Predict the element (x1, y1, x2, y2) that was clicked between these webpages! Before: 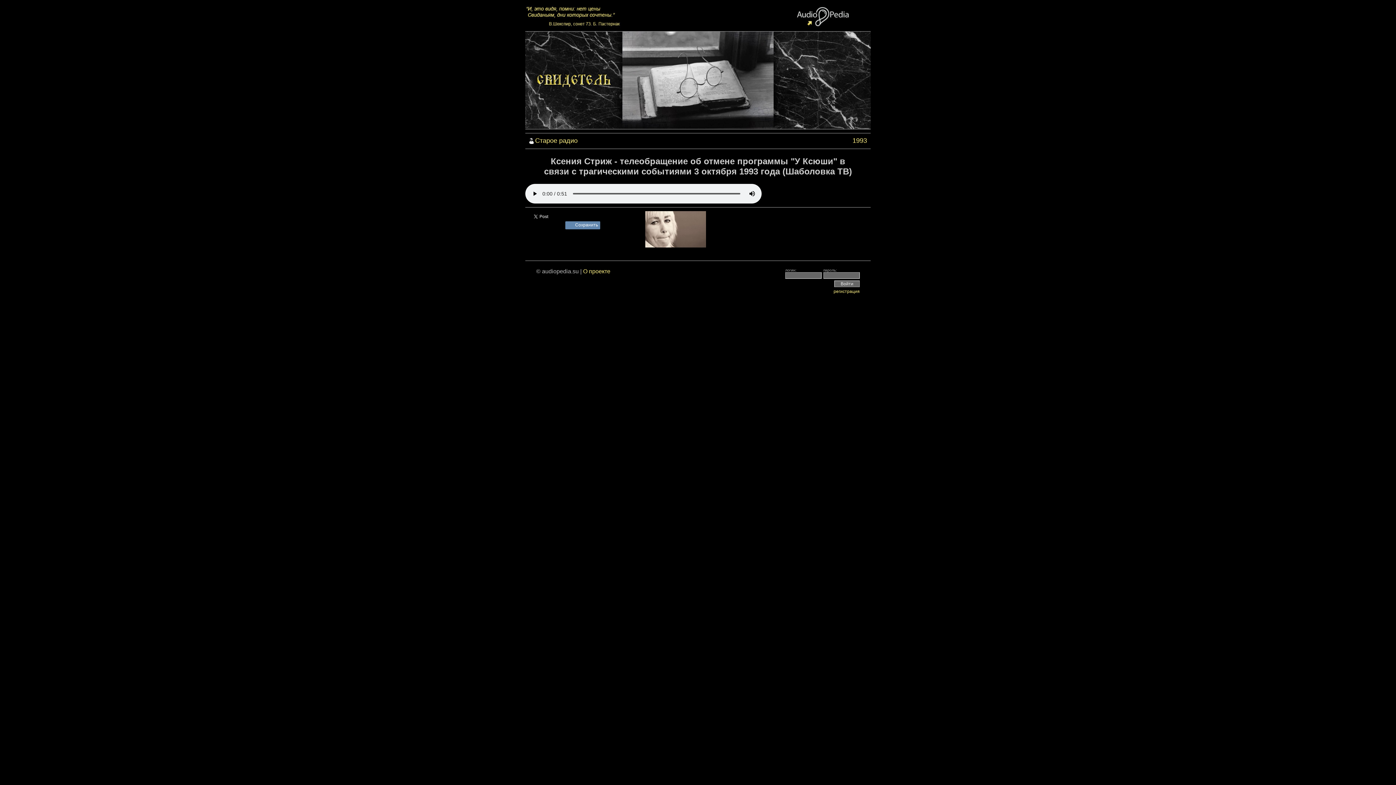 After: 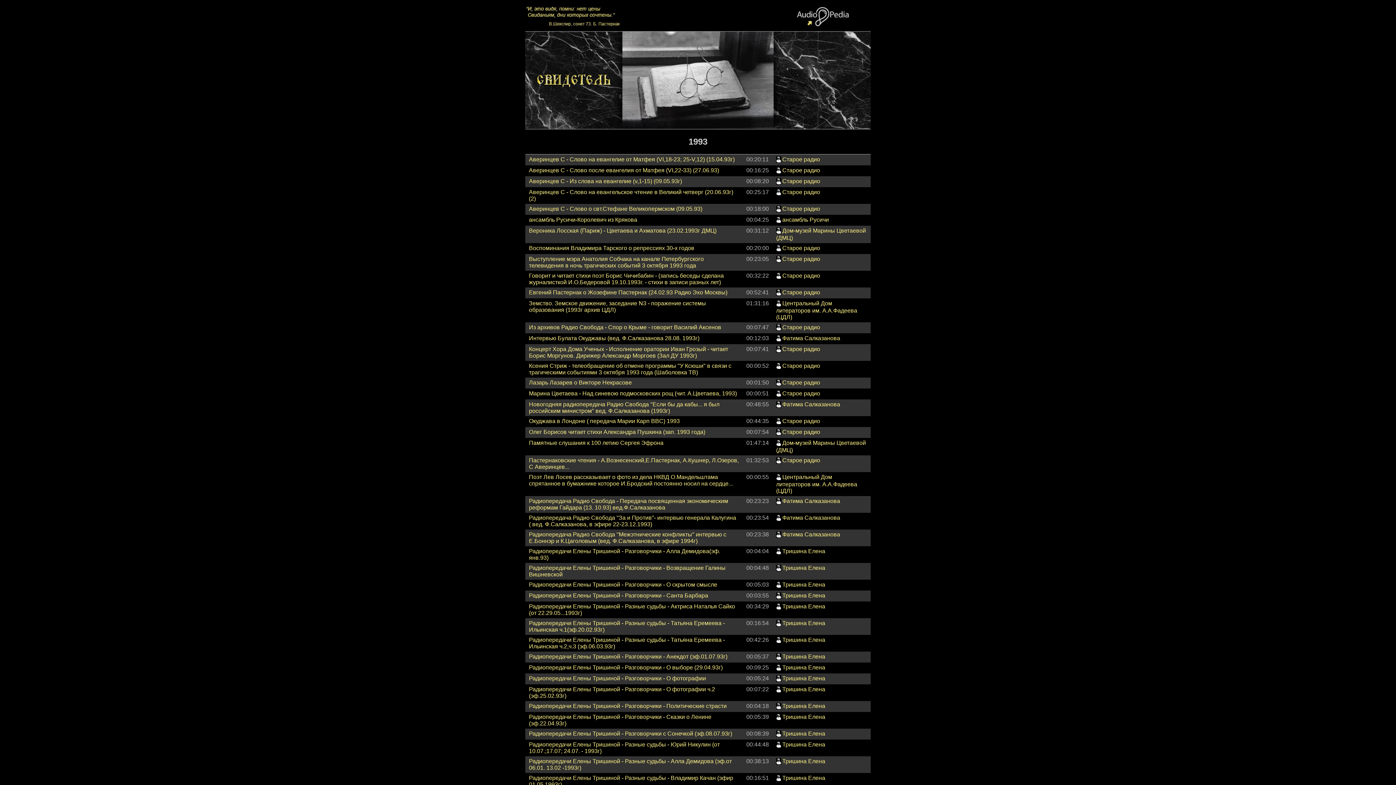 Action: label: 1993 bbox: (852, 137, 867, 144)